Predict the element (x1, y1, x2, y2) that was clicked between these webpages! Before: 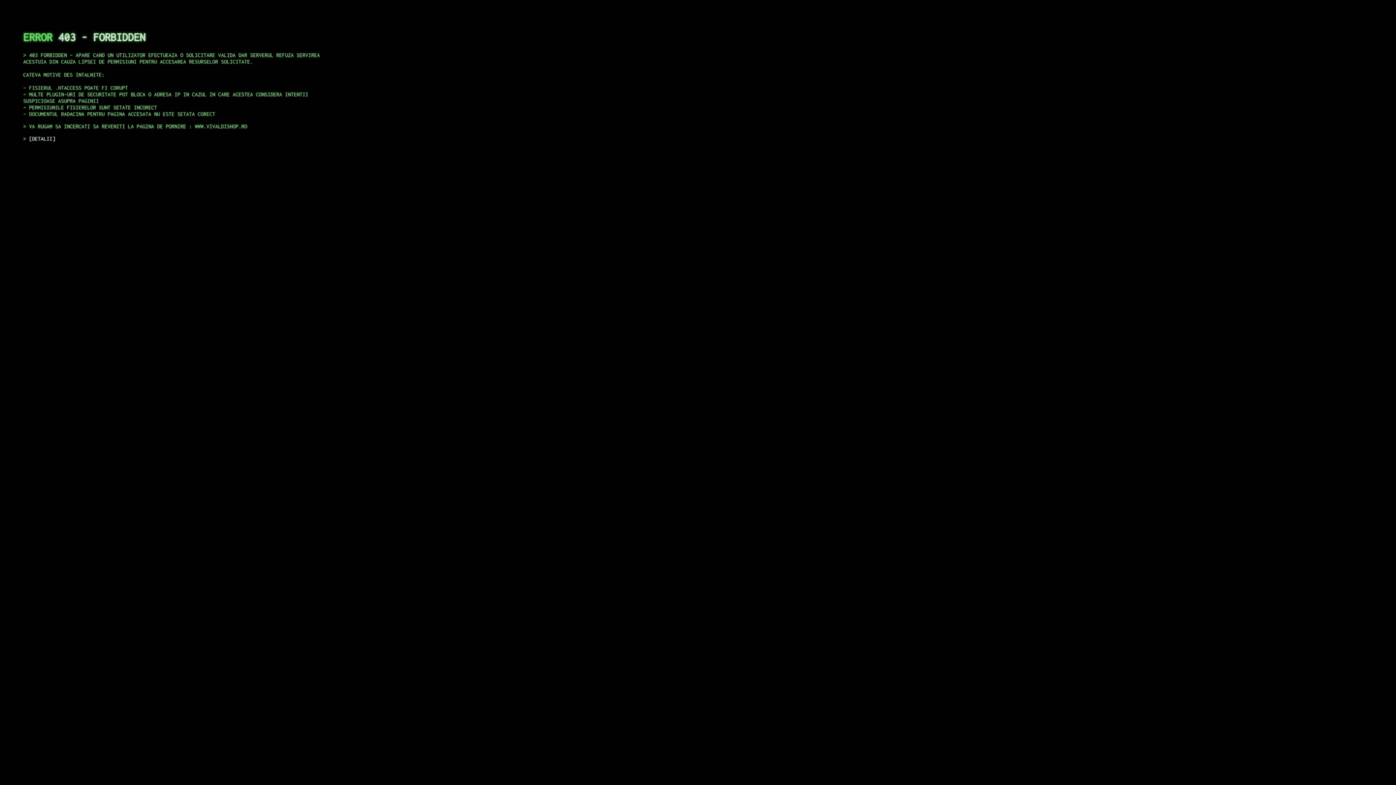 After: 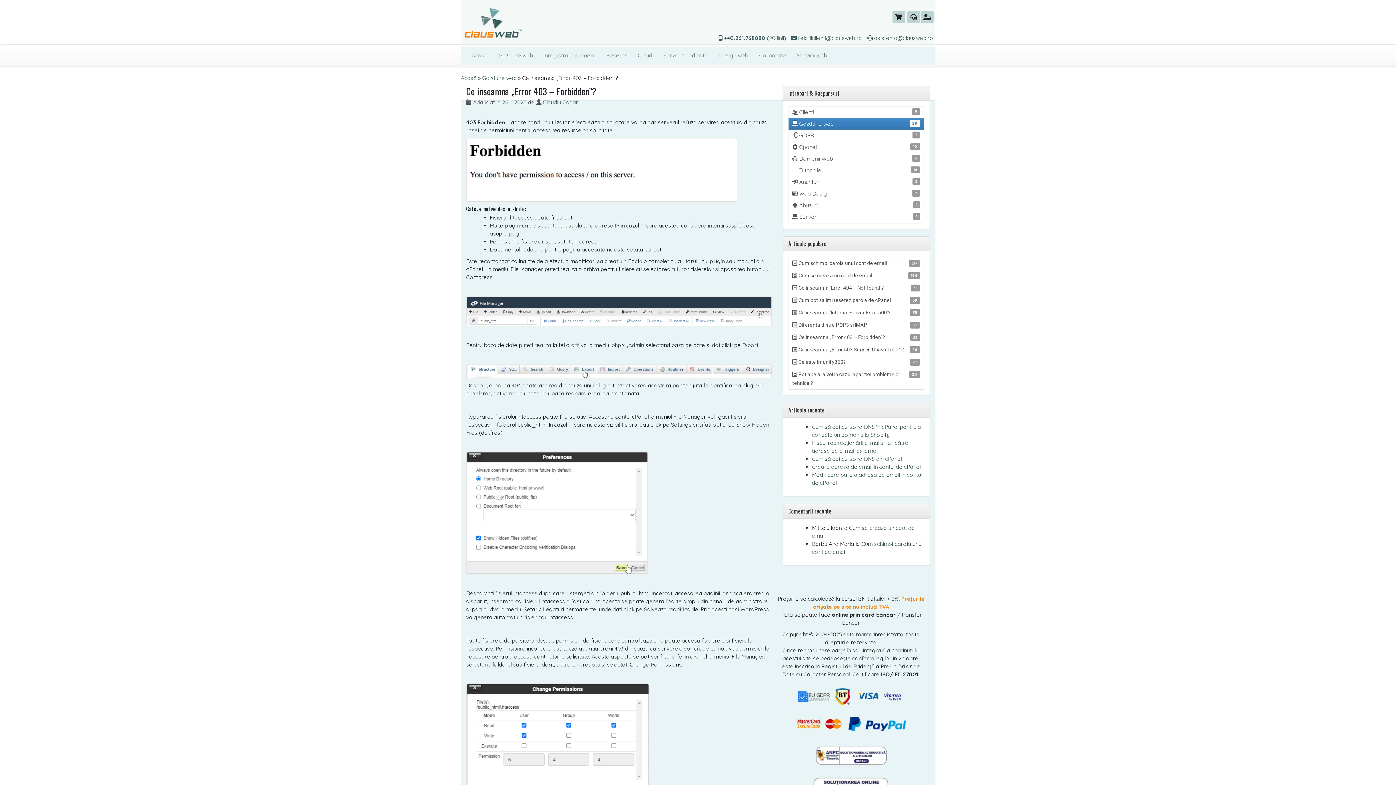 Action: bbox: (29, 135, 55, 141) label: DETALII